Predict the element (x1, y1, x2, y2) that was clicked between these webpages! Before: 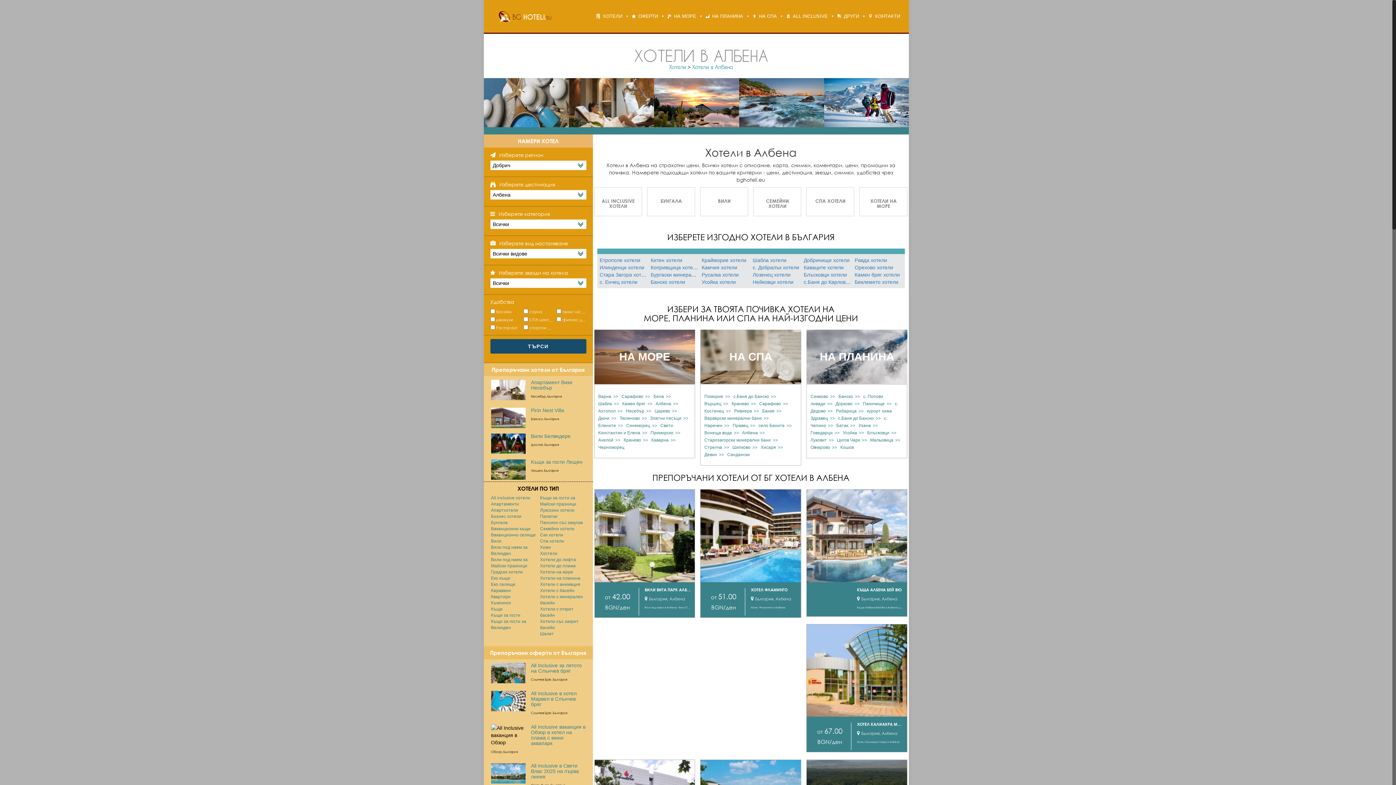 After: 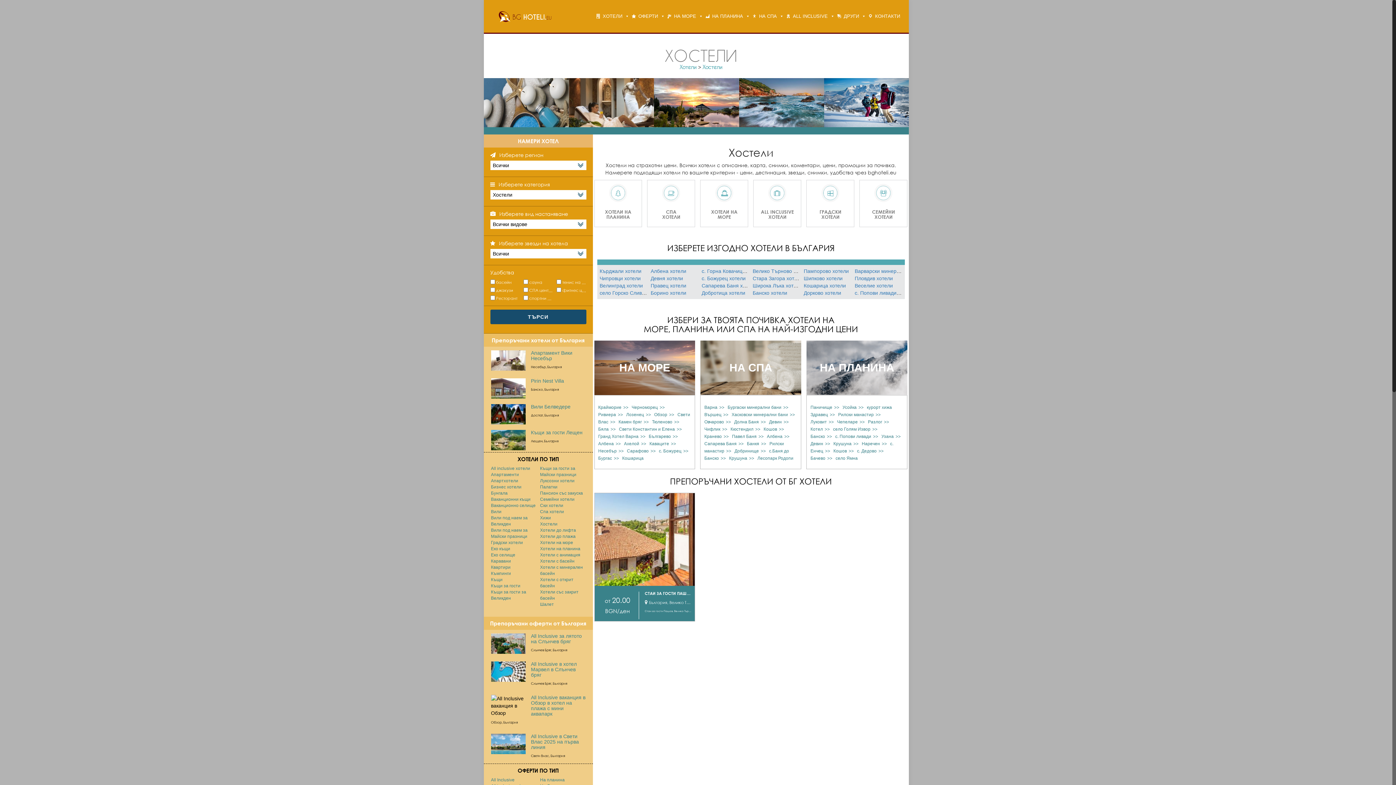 Action: label: Хостели bbox: (540, 551, 557, 556)